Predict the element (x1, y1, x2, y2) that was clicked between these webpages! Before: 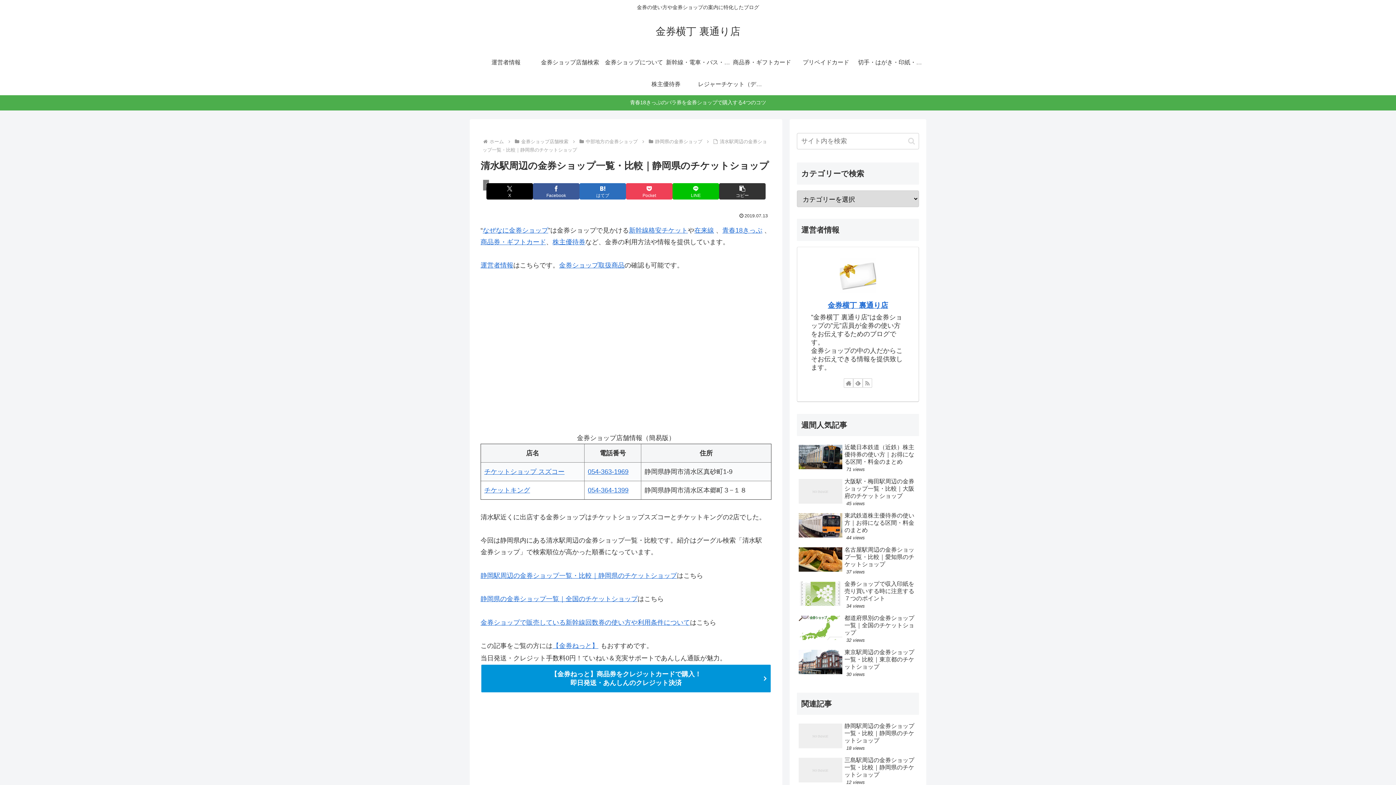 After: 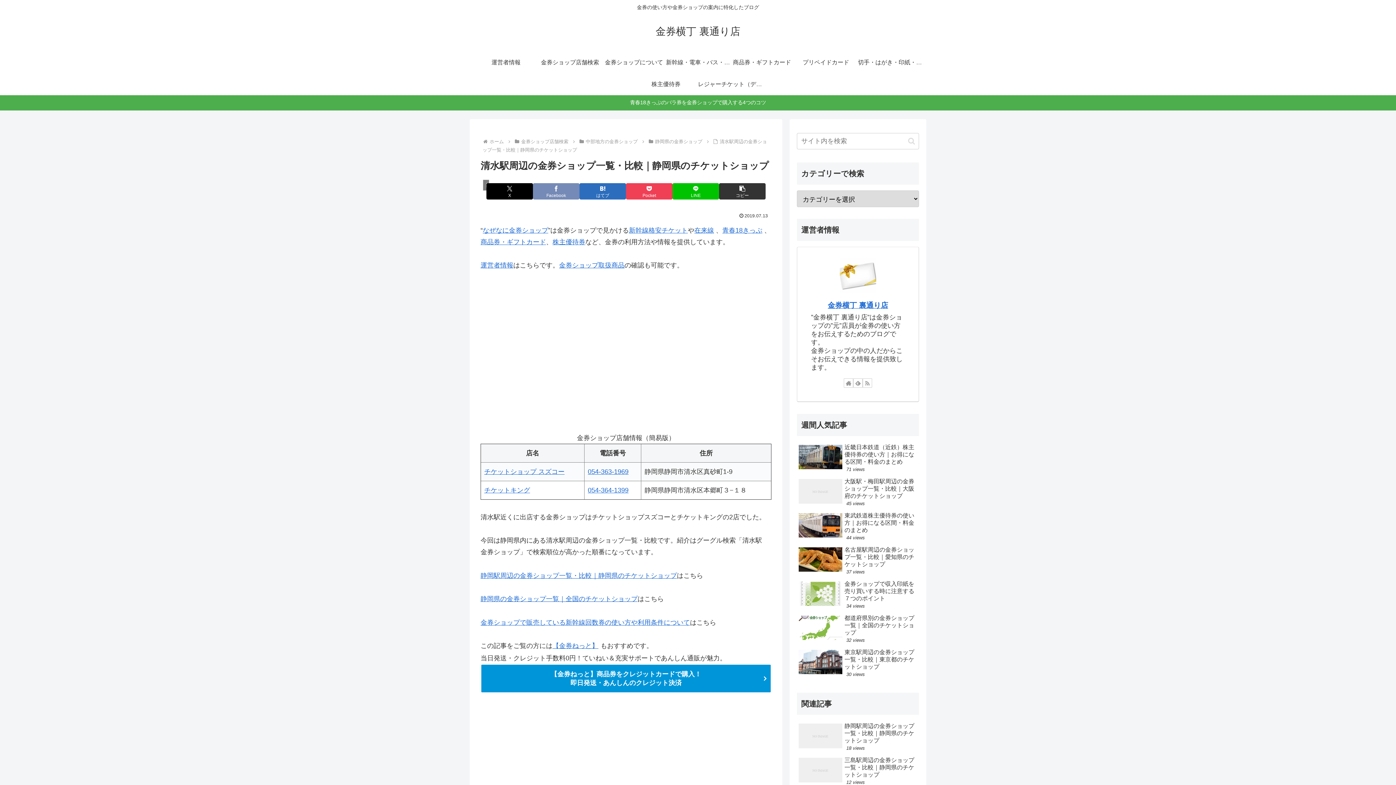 Action: label: Facebookでシェア bbox: (533, 183, 579, 199)